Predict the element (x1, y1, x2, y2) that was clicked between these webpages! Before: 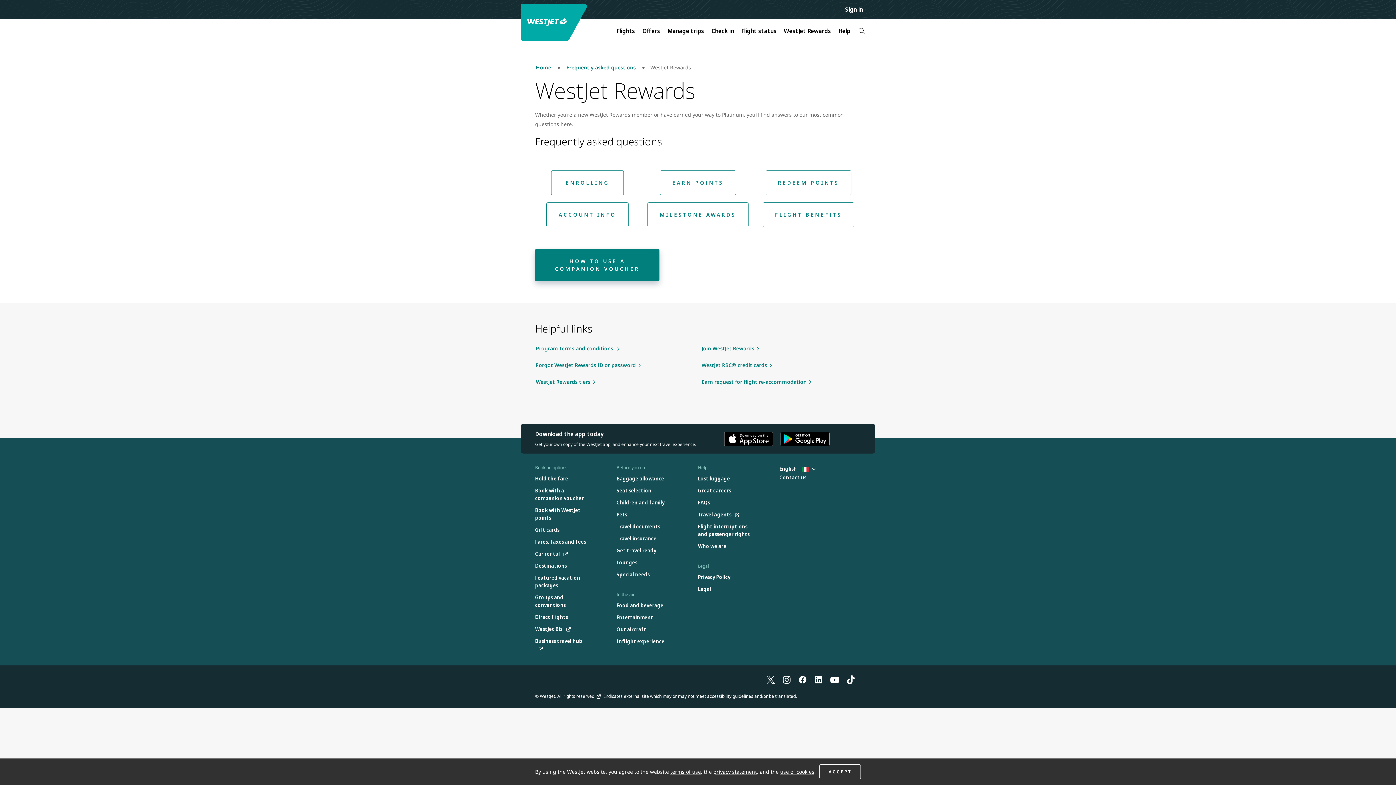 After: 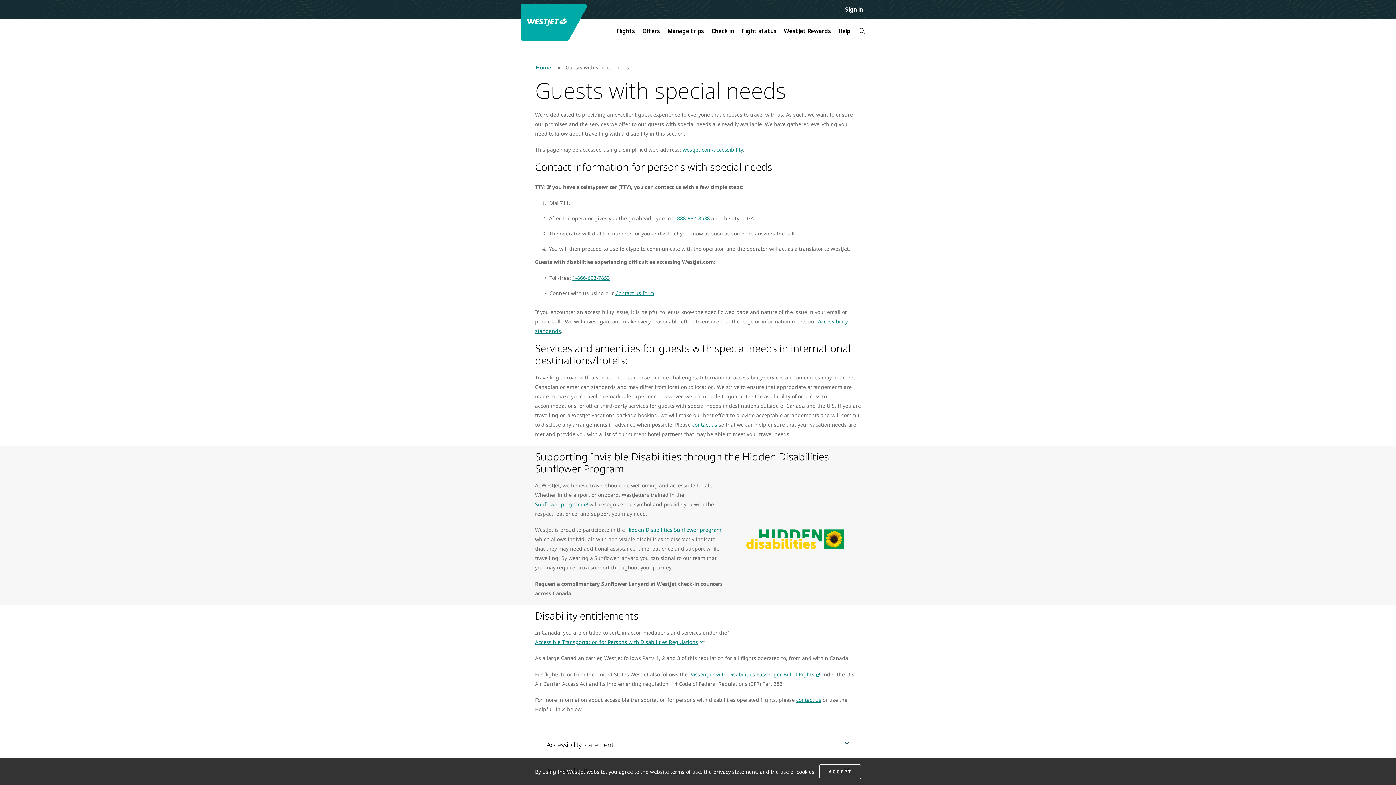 Action: label: Special needs bbox: (616, 571, 649, 578)